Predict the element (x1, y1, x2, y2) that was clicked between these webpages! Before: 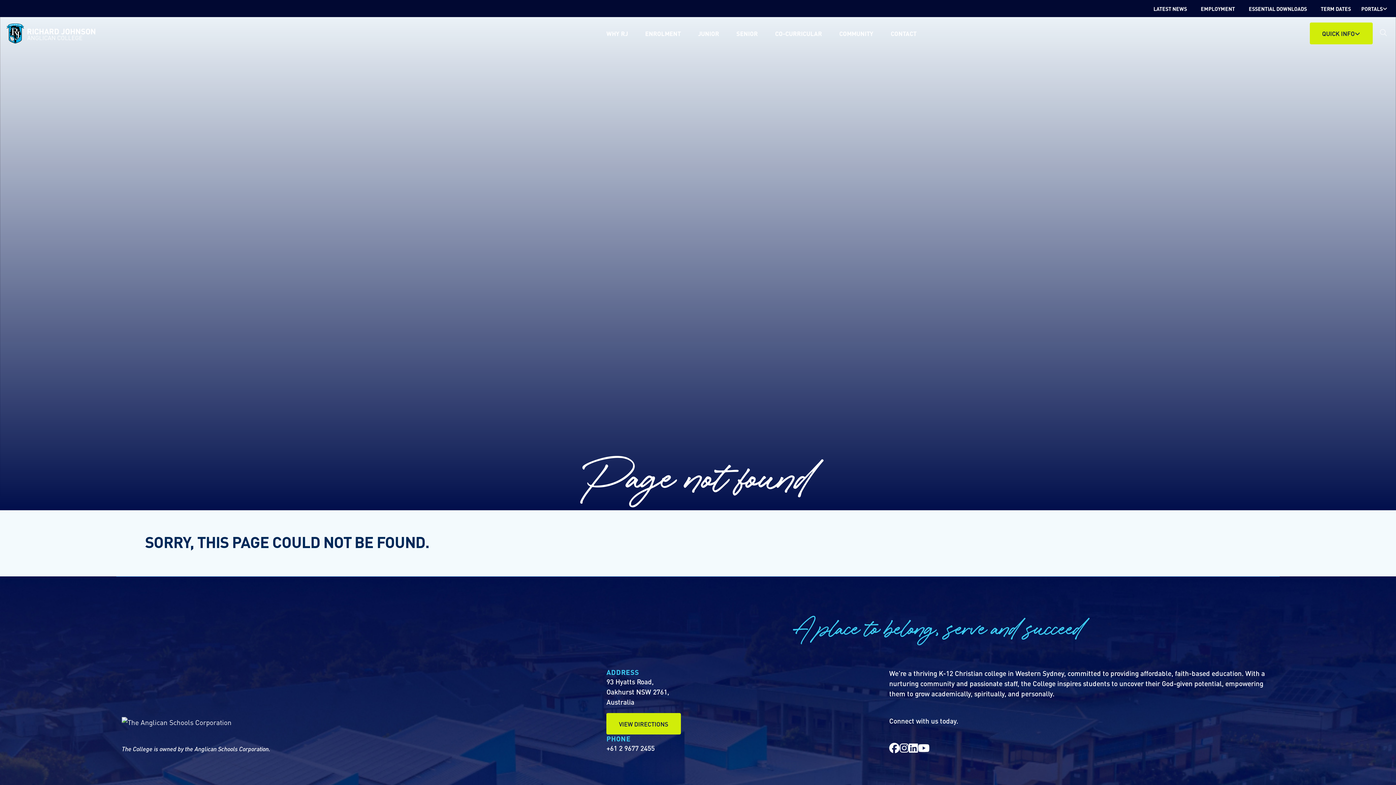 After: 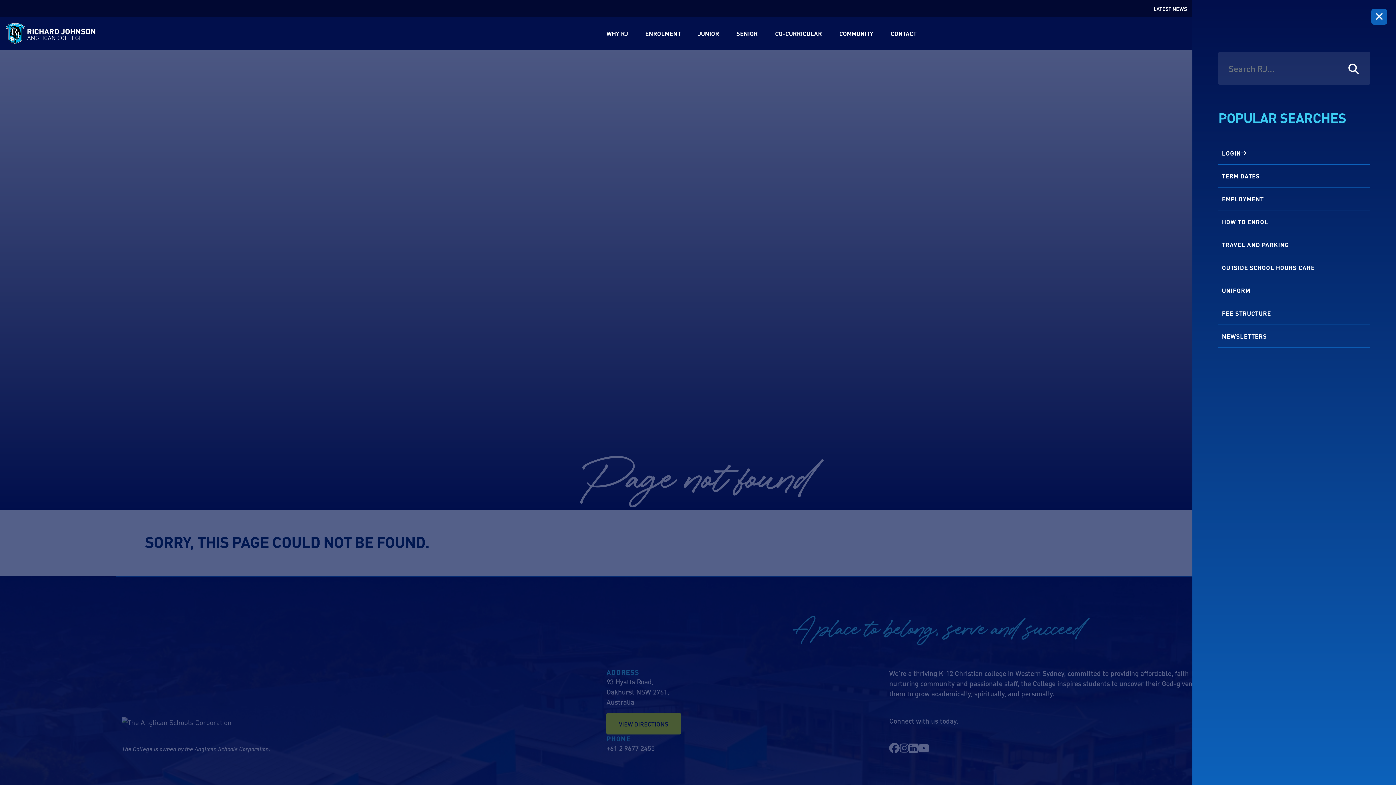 Action: bbox: (1380, 27, 1387, 36)